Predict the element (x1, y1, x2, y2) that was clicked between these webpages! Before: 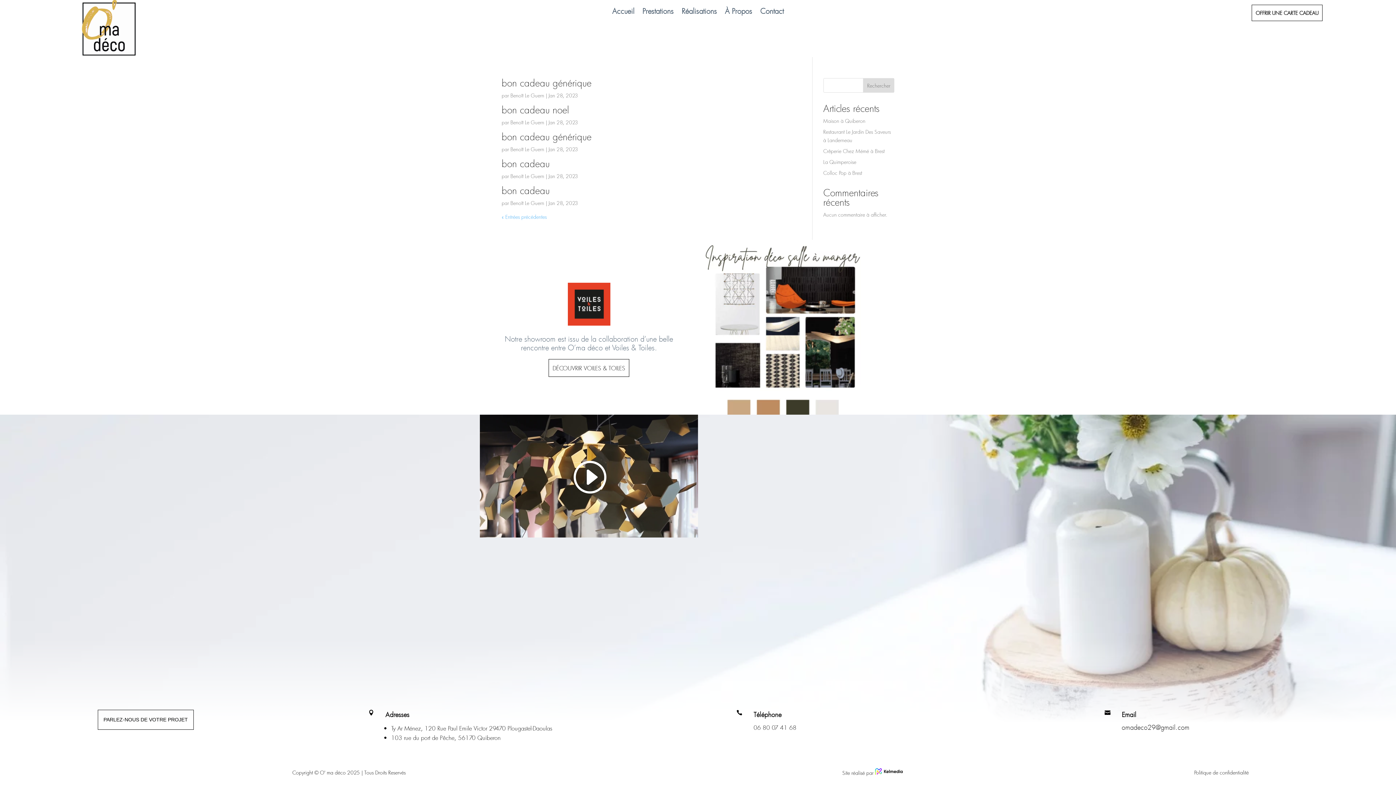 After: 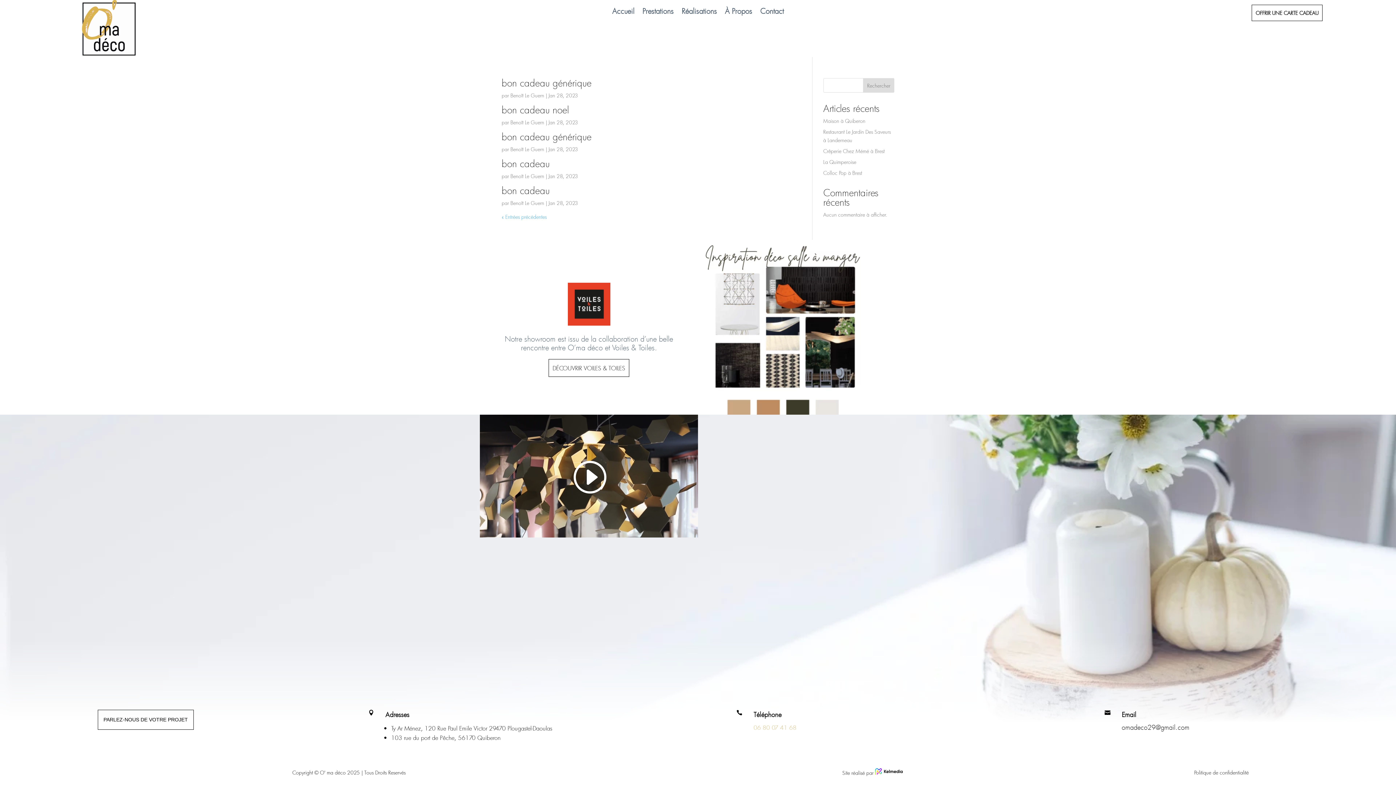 Action: bbox: (753, 723, 796, 731) label: 06 80 07 41 68